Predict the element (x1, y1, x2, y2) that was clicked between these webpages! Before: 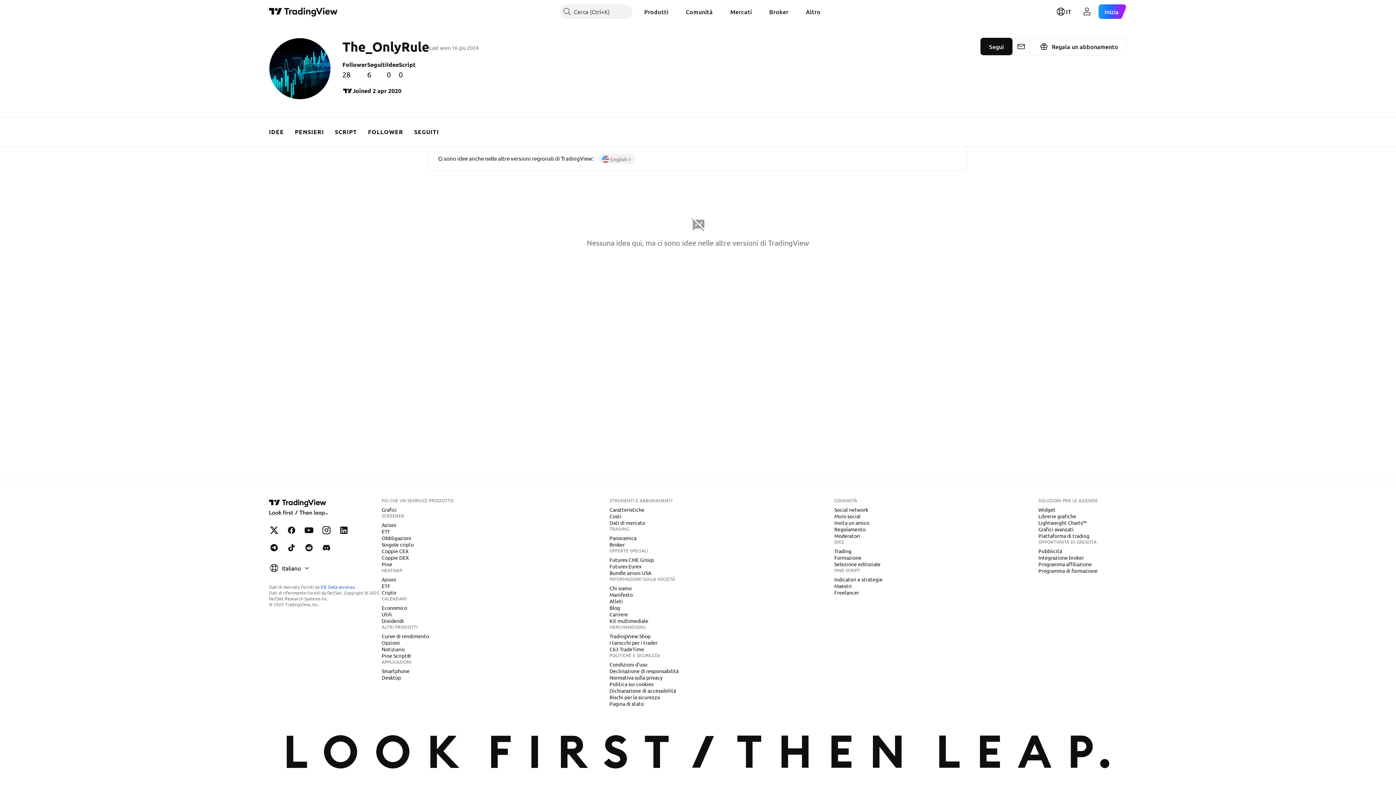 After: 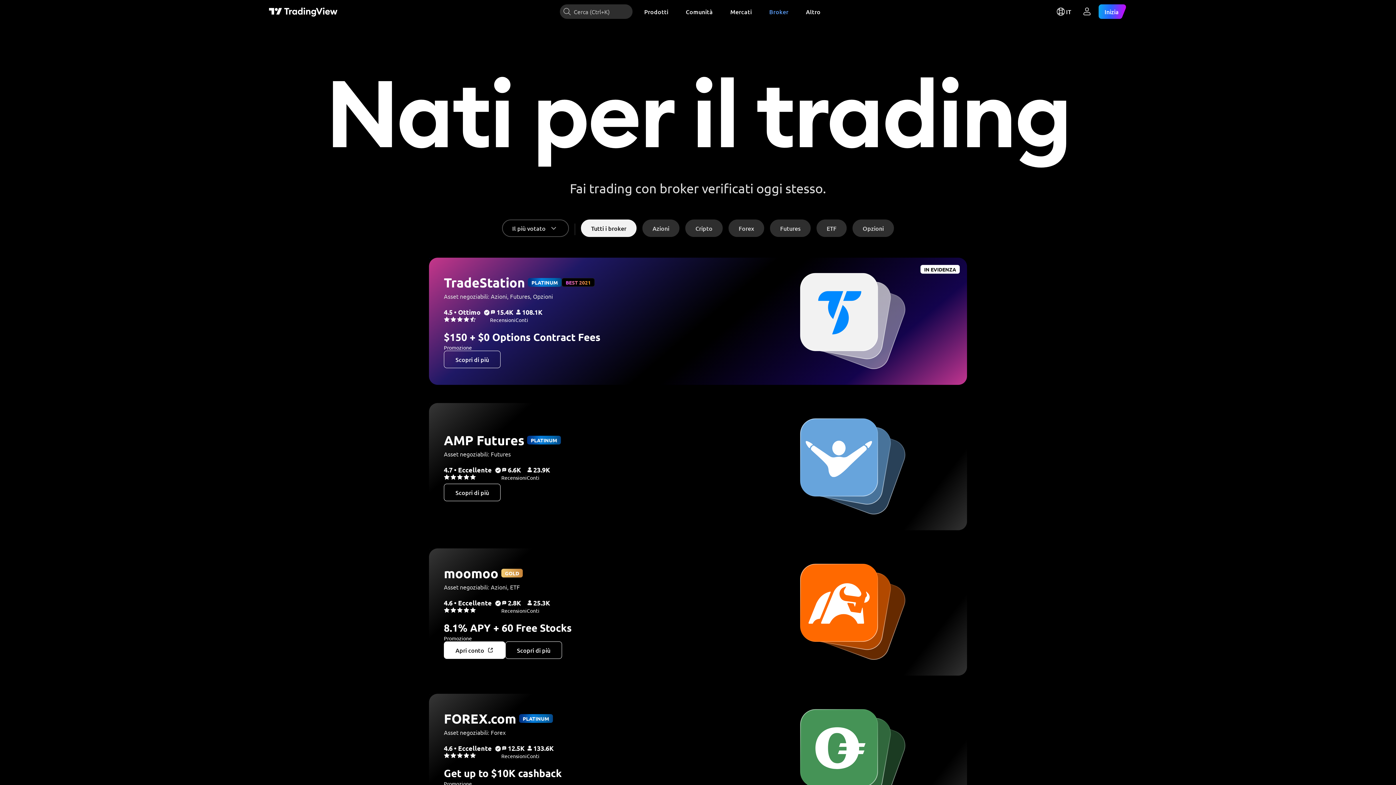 Action: bbox: (763, 4, 794, 18) label: Broker